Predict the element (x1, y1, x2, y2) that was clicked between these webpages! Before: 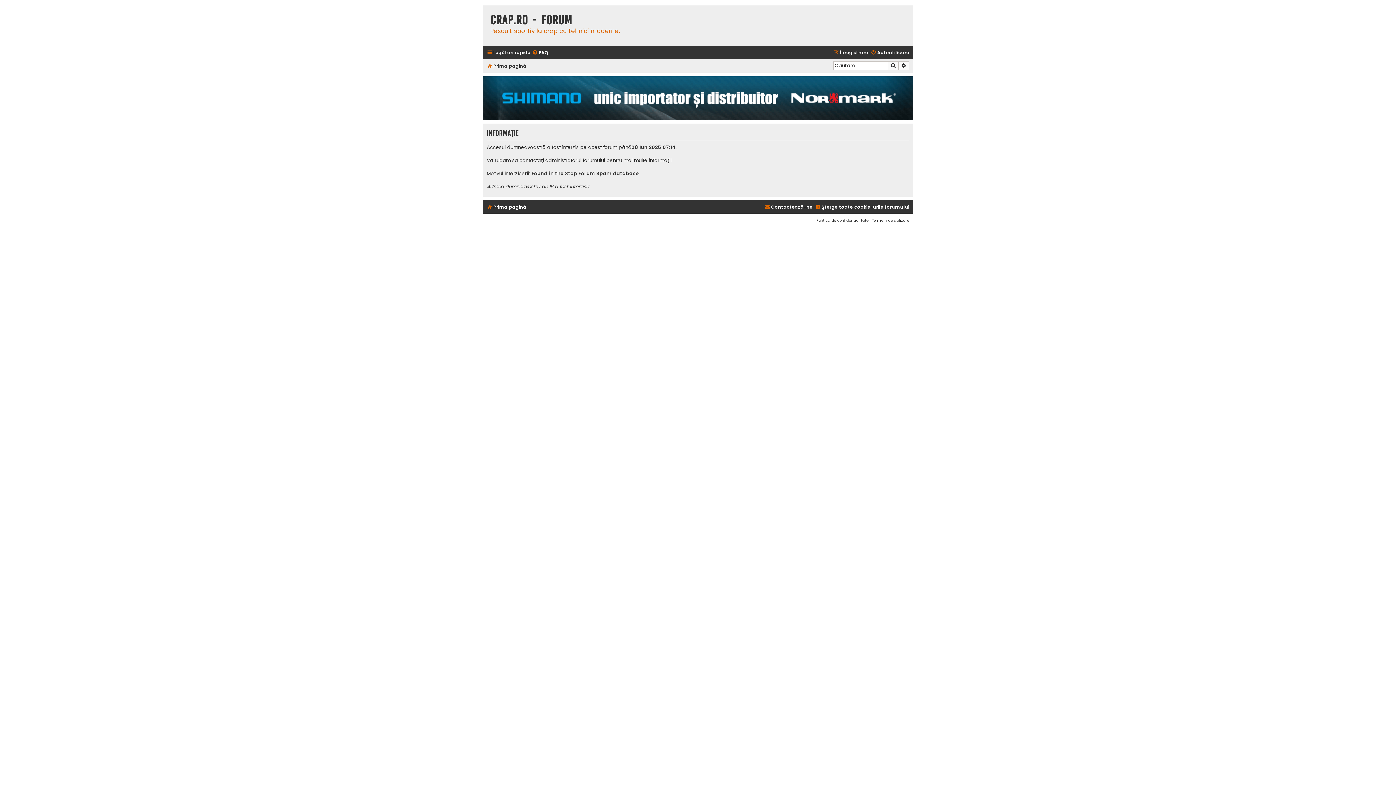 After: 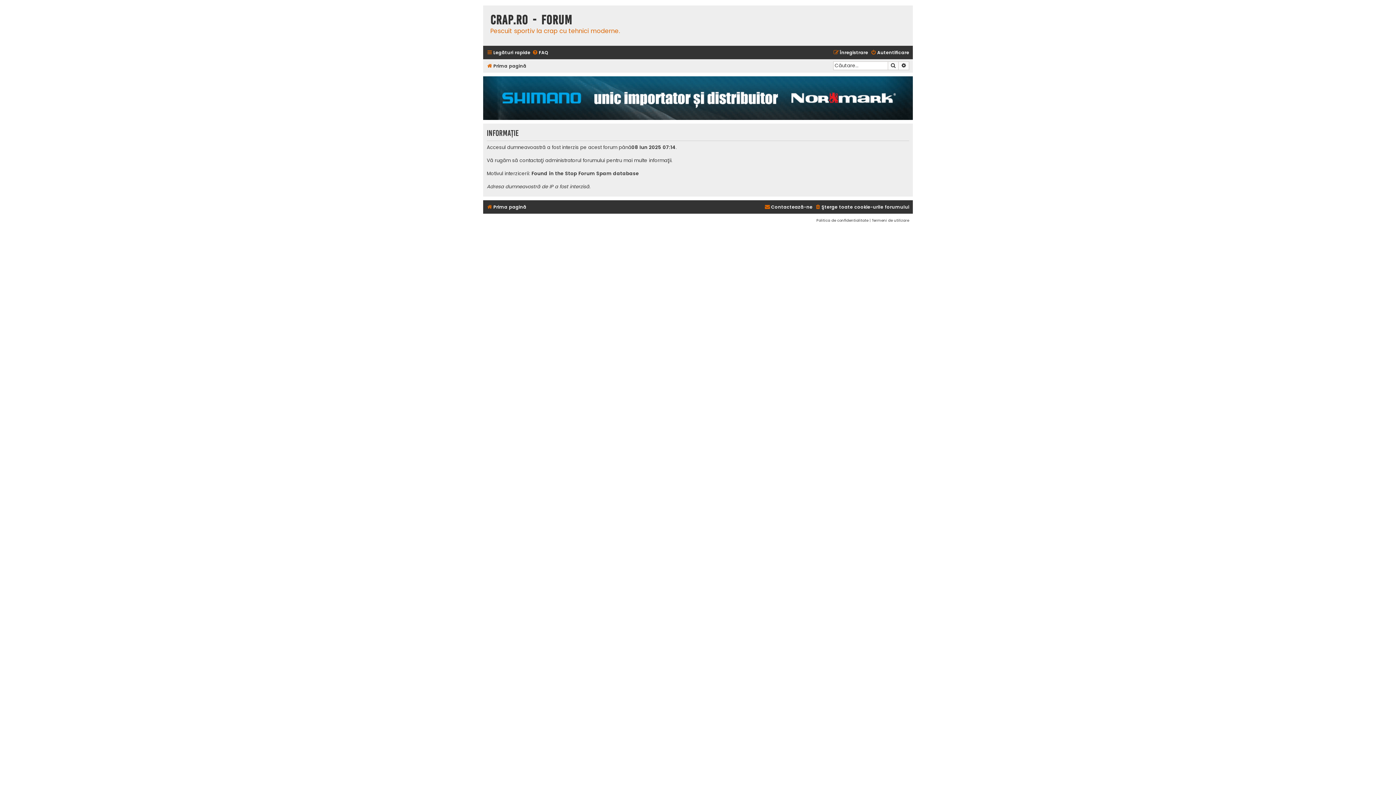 Action: bbox: (486, 61, 526, 70) label: Prima pagină